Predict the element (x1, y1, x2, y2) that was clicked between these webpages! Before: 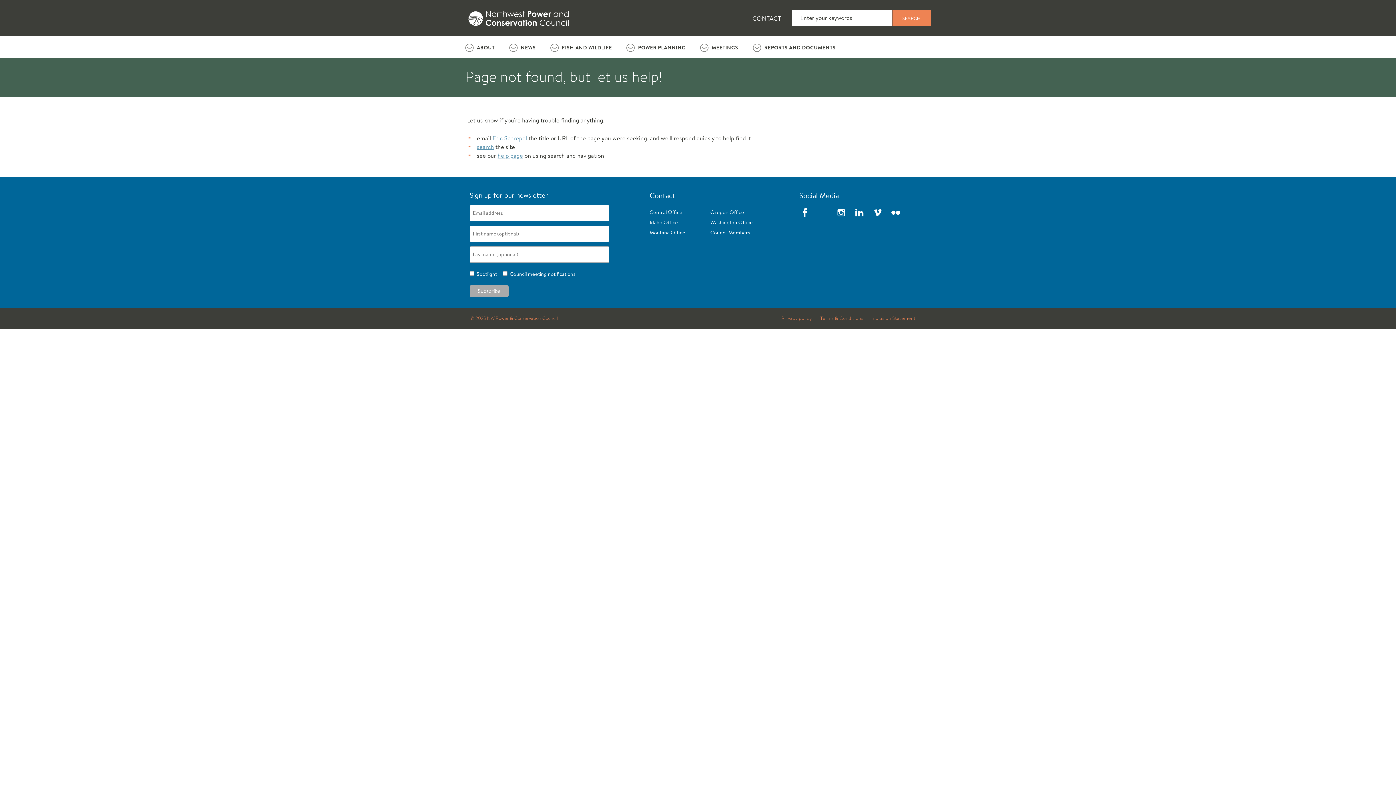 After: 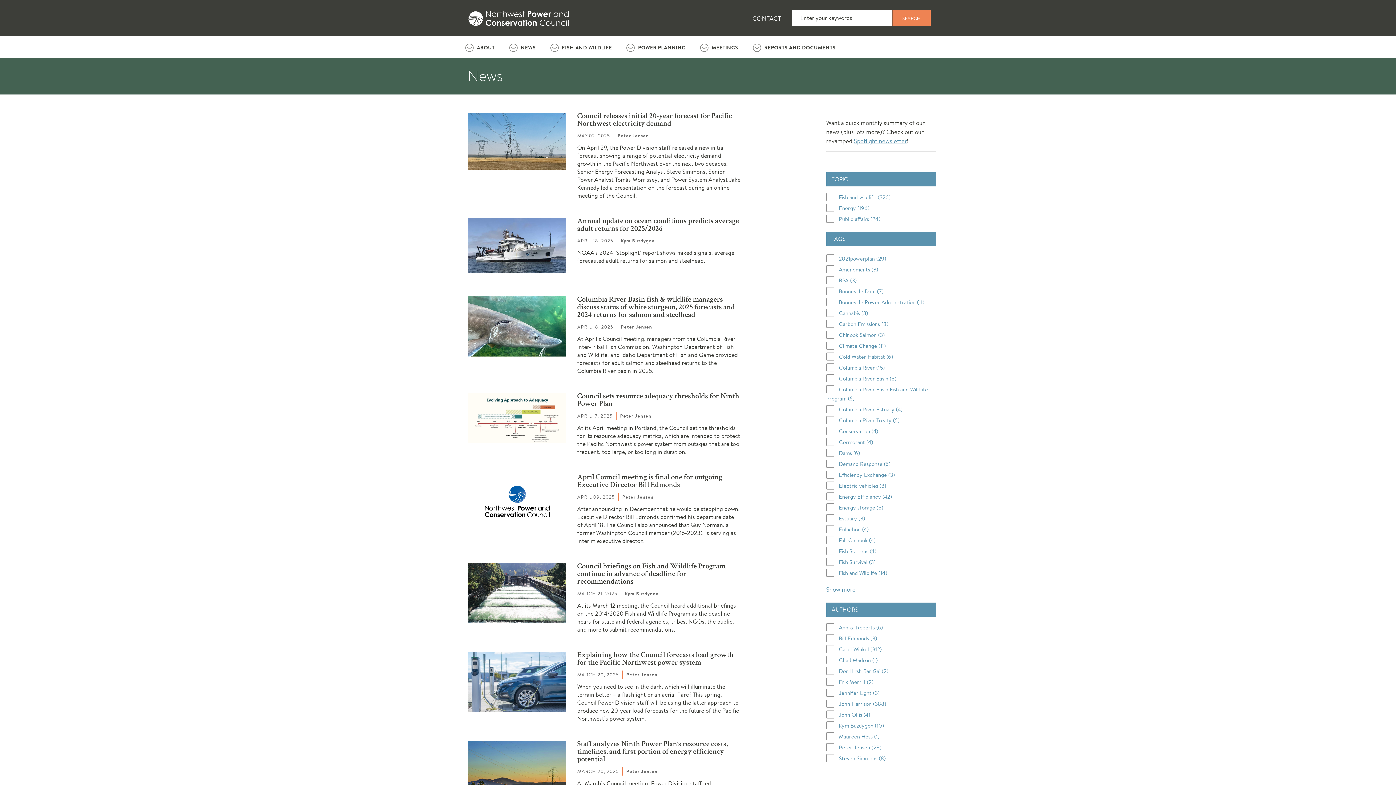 Action: label: NEWS bbox: (520, 36, 535, 58)